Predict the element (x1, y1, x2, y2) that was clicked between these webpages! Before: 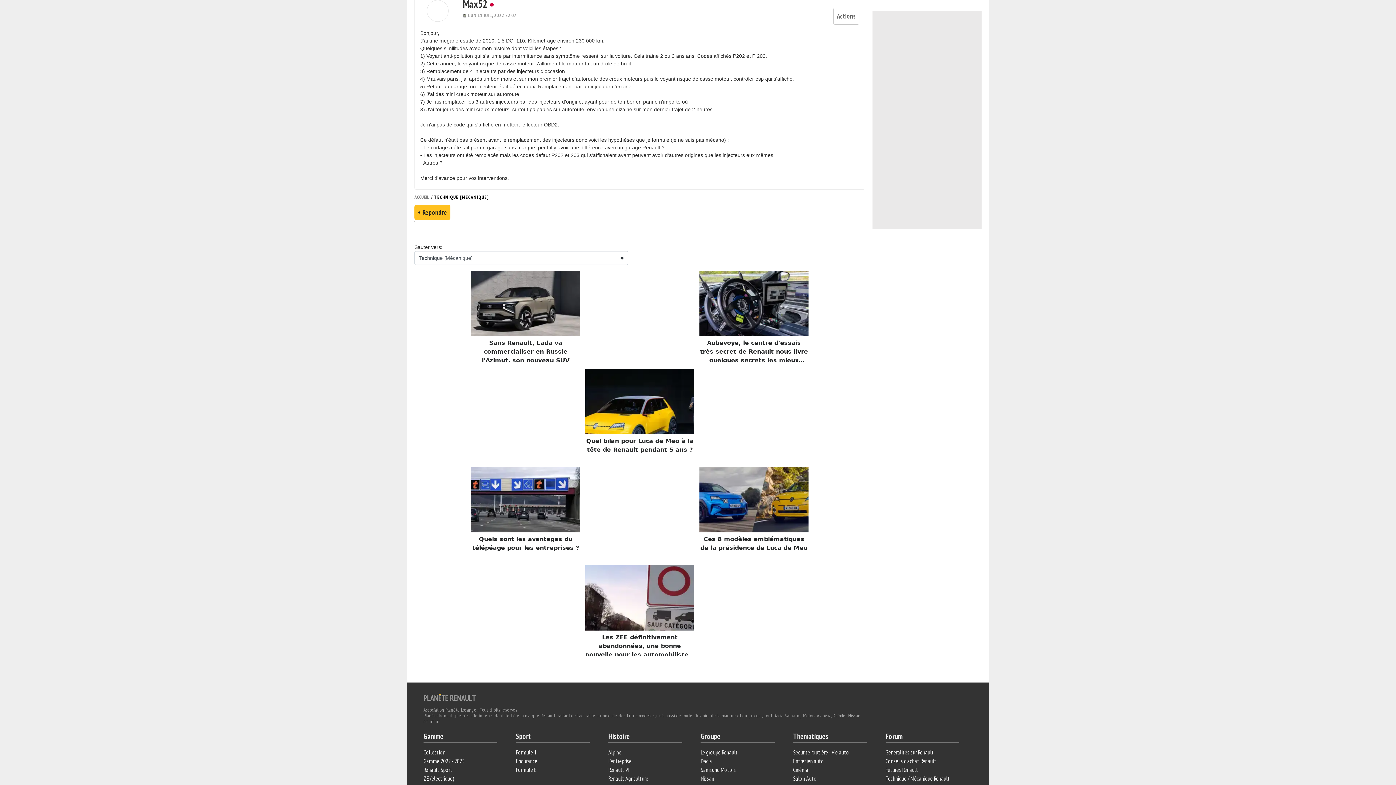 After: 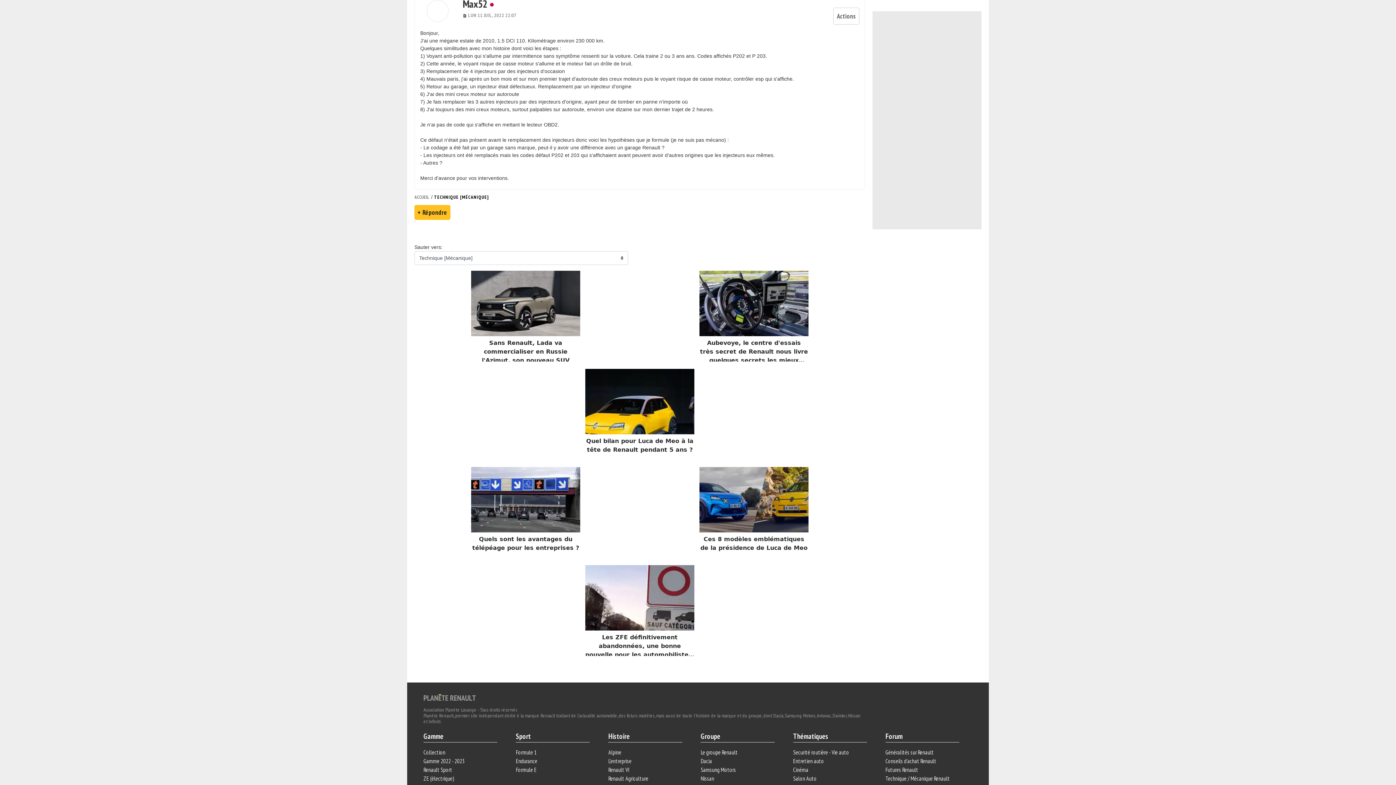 Action: label: Sport bbox: (516, 724, 608, 742)